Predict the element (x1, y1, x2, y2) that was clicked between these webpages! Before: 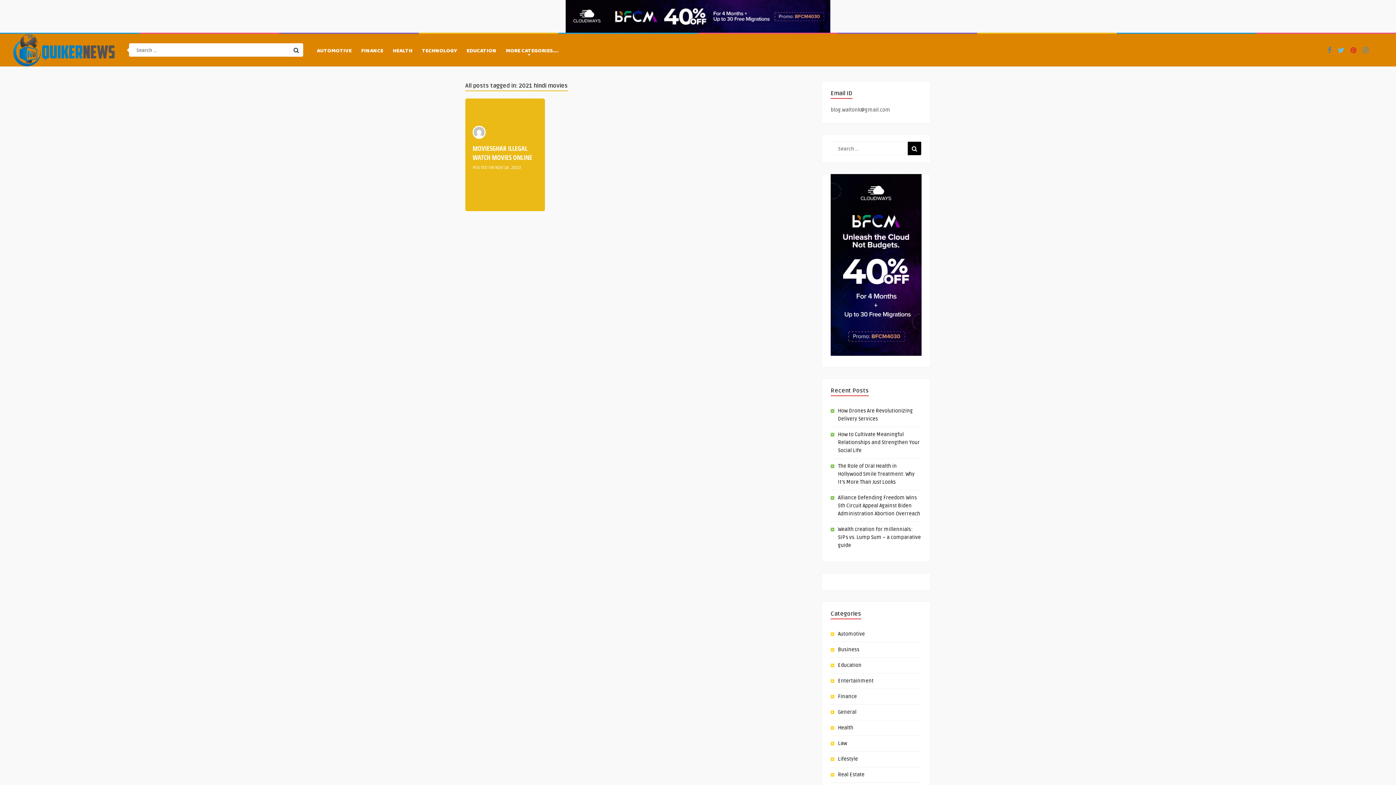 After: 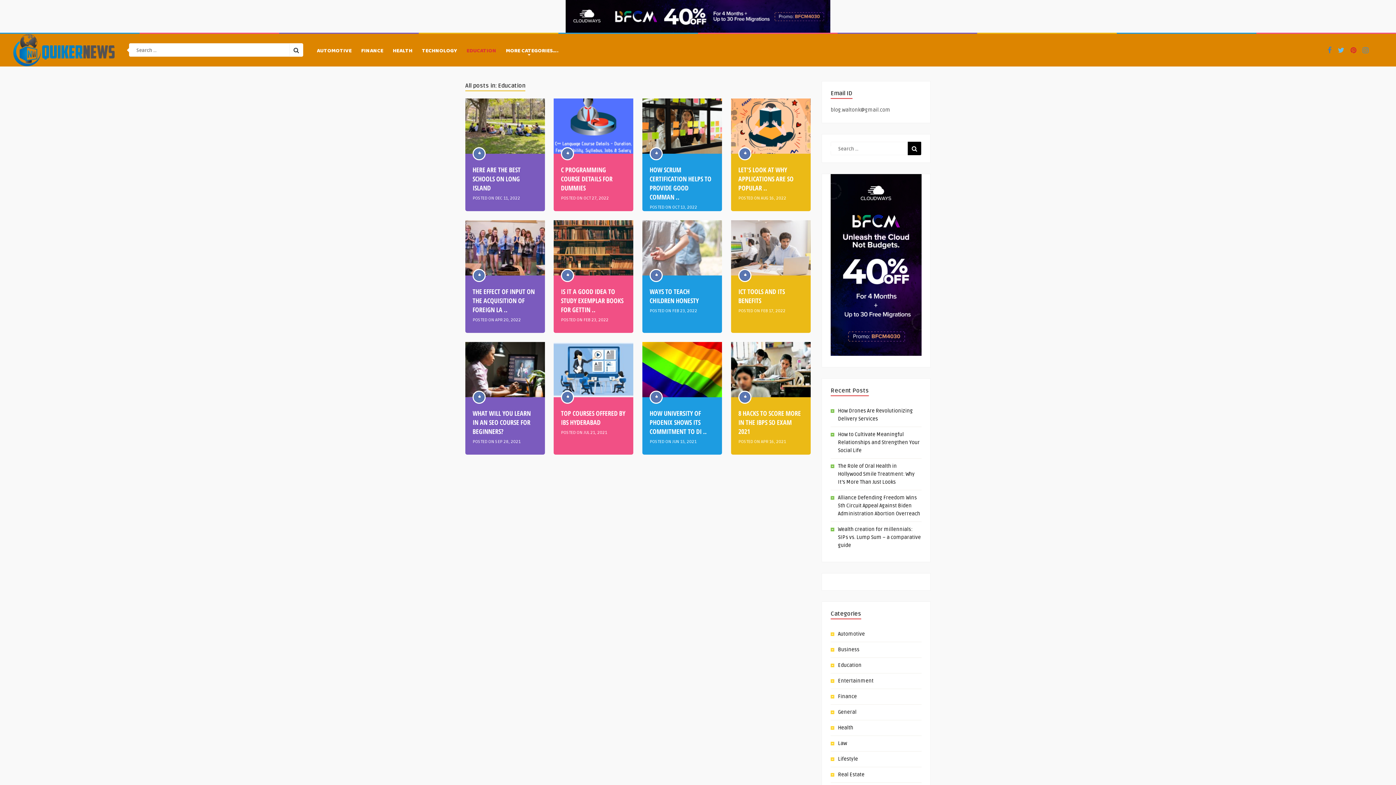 Action: label: EDUCATION bbox: (463, 44, 499, 58)